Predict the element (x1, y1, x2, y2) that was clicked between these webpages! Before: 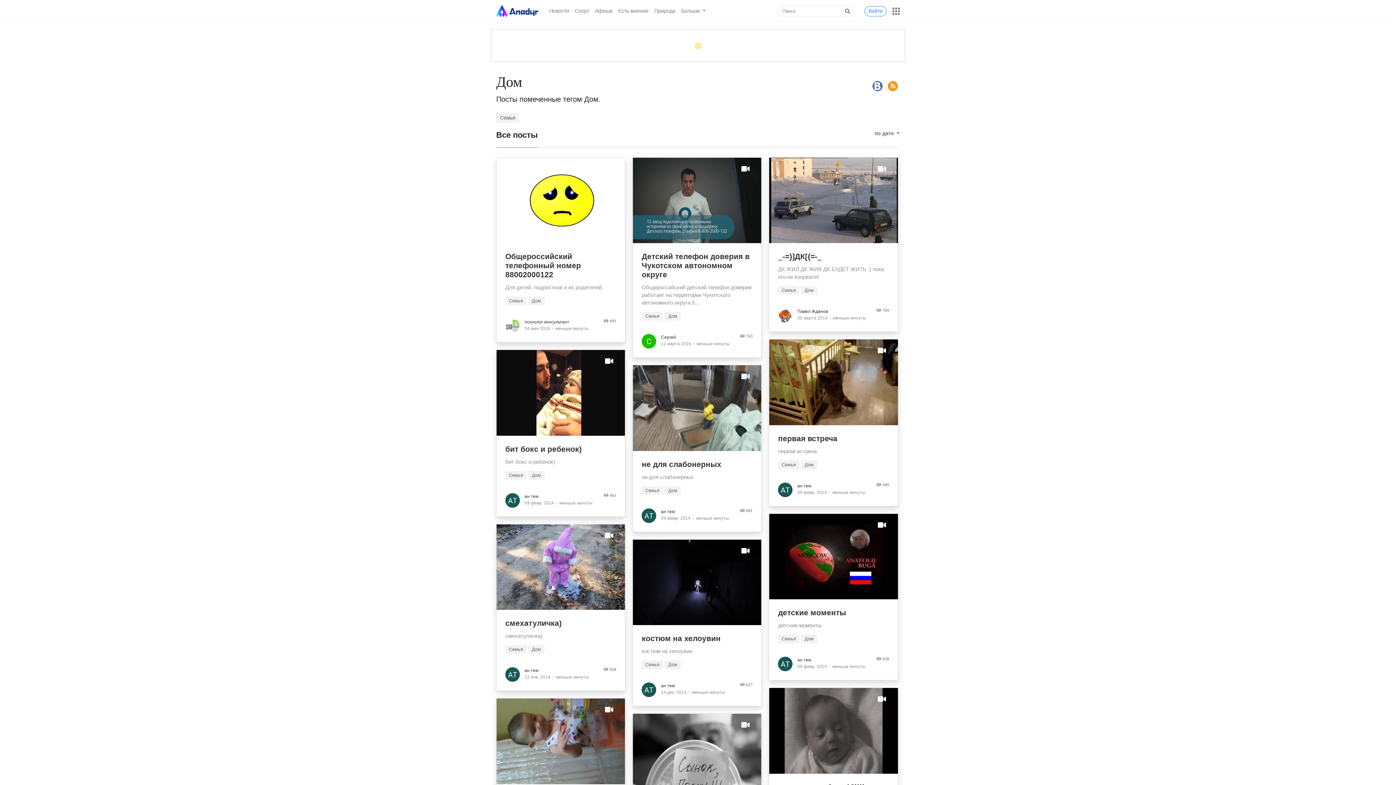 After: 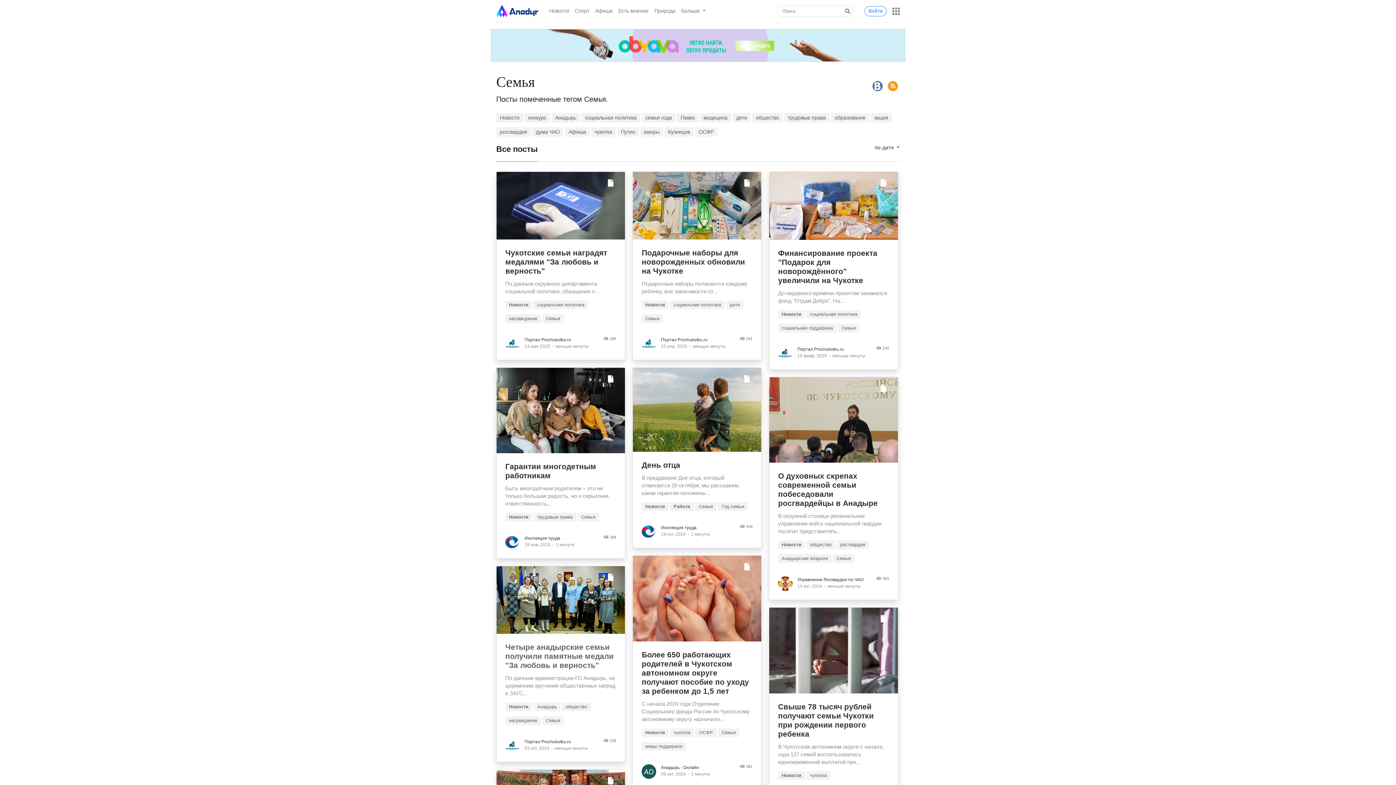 Action: label: Семья bbox: (505, 645, 526, 654)